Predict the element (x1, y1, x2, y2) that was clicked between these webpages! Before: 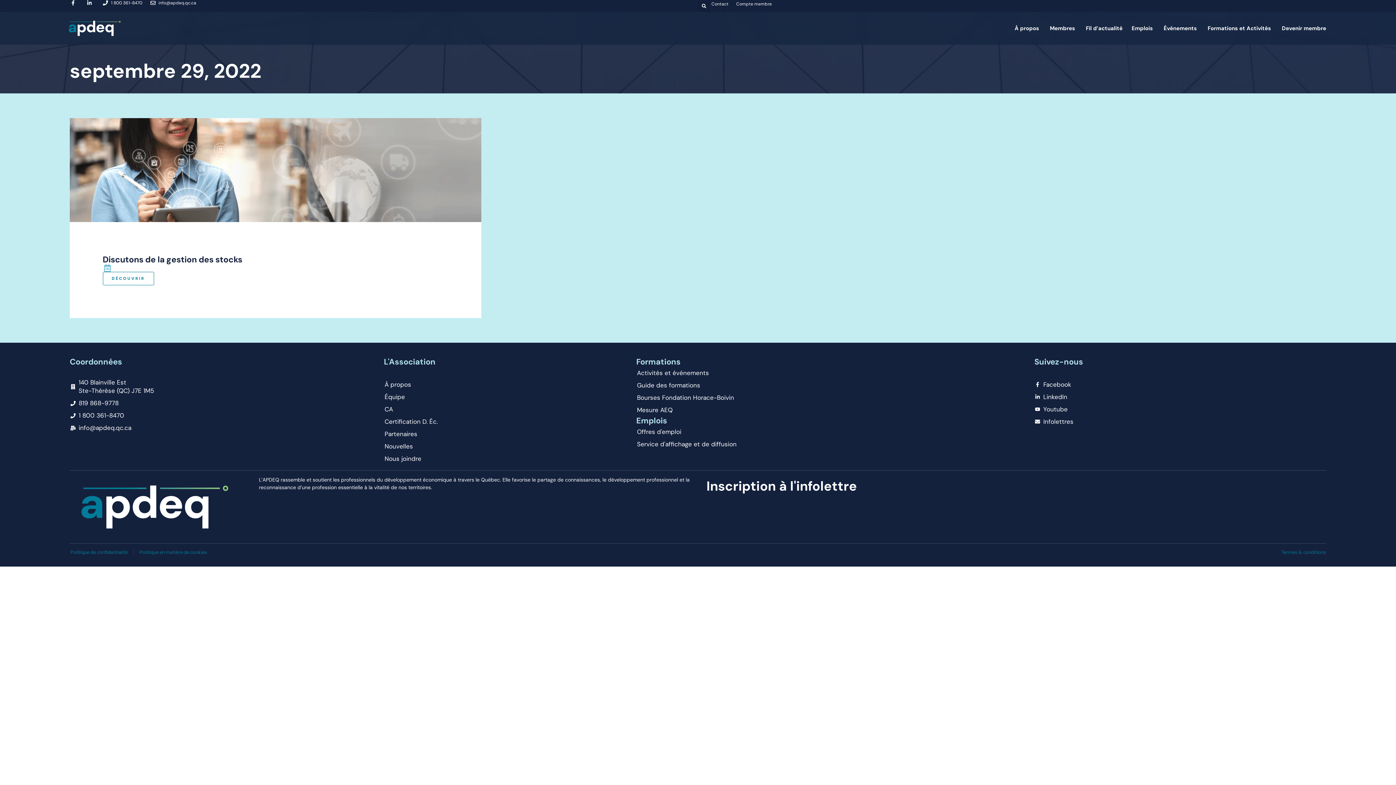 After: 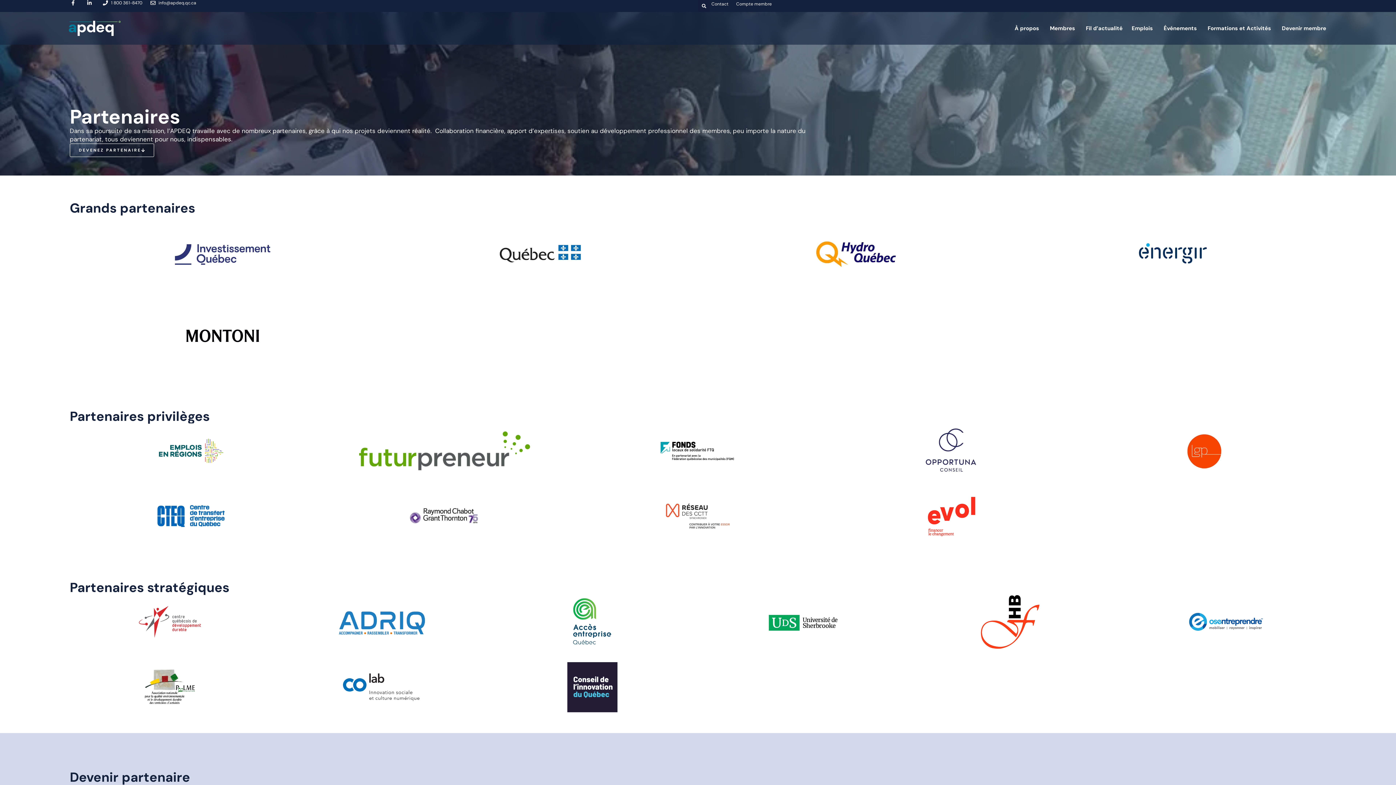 Action: bbox: (384, 428, 636, 440) label: Partenaires